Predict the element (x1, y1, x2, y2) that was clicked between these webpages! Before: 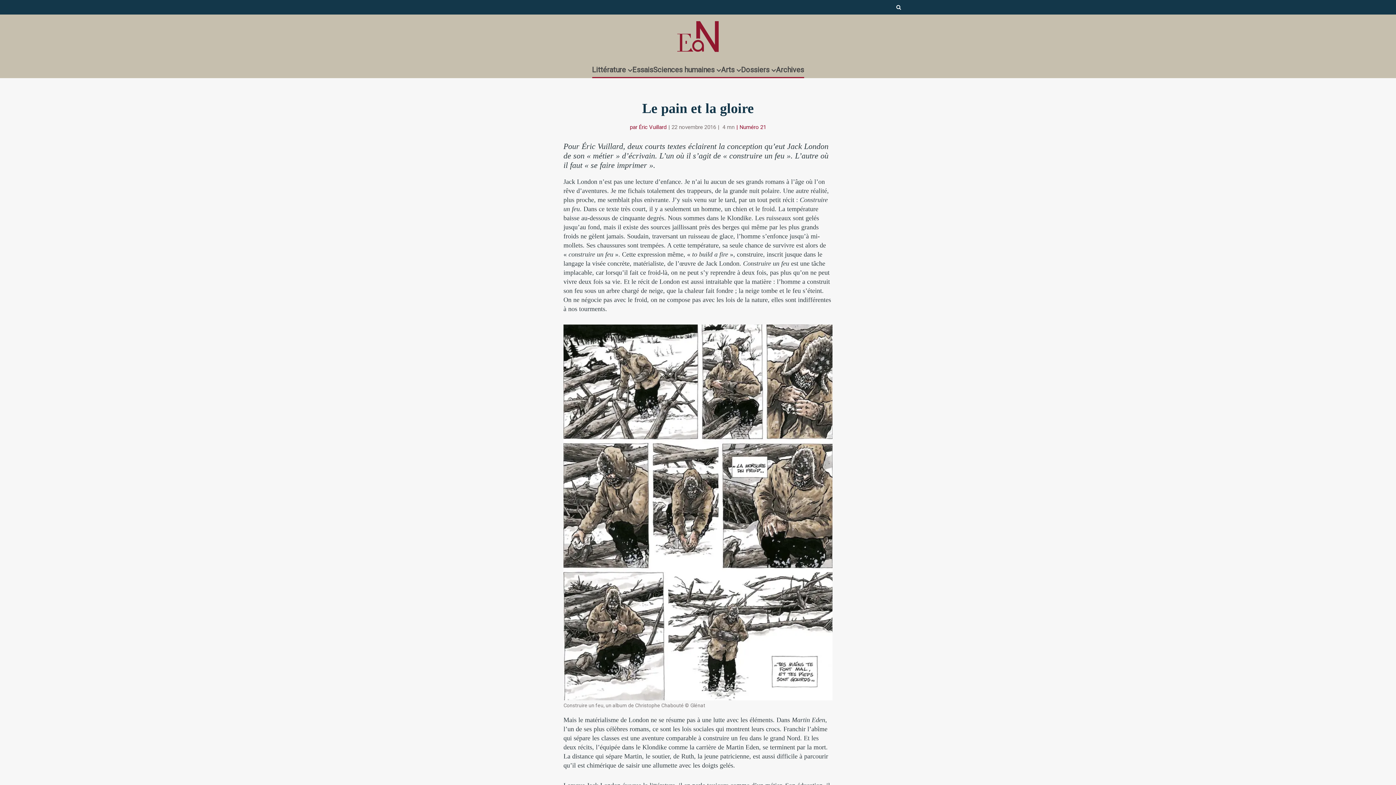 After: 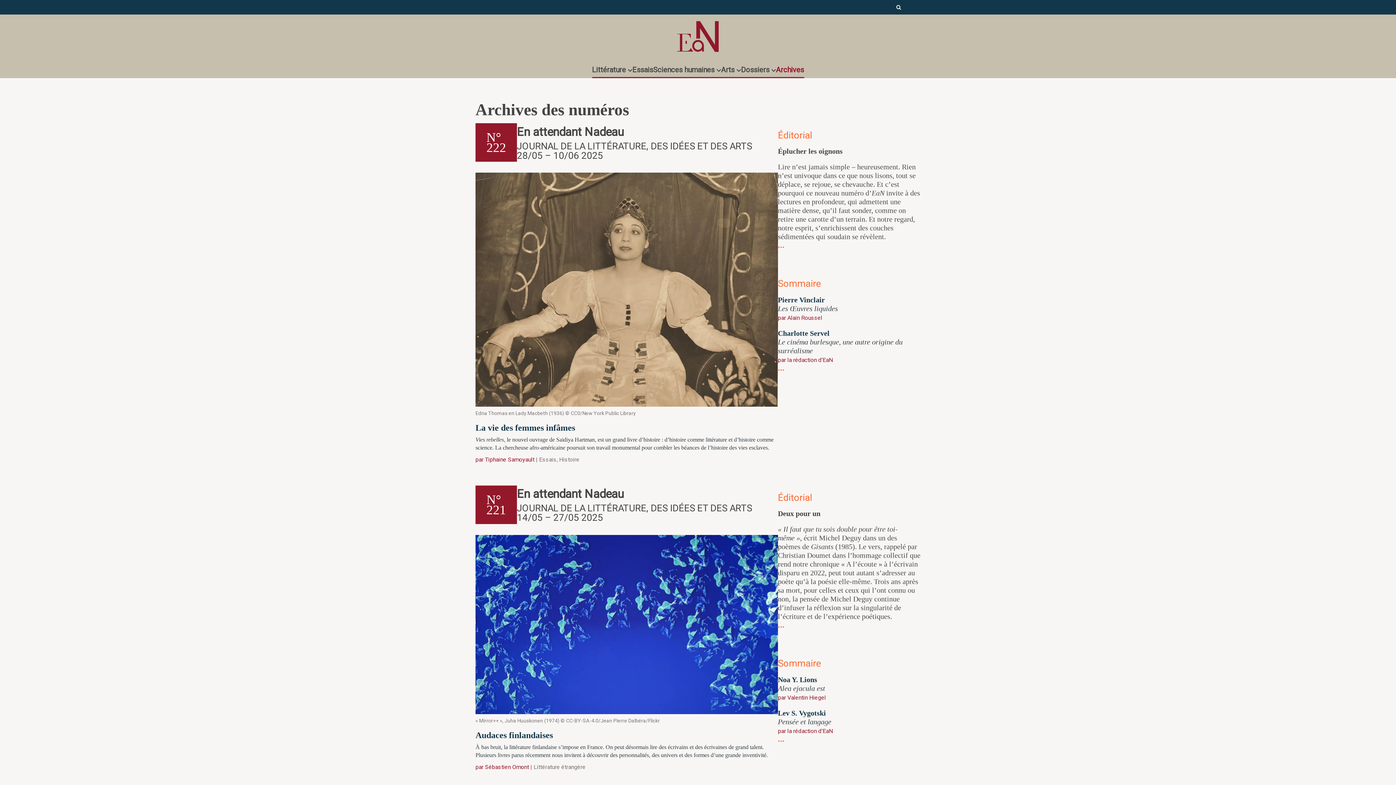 Action: label: Archives bbox: (776, 61, 804, 78)